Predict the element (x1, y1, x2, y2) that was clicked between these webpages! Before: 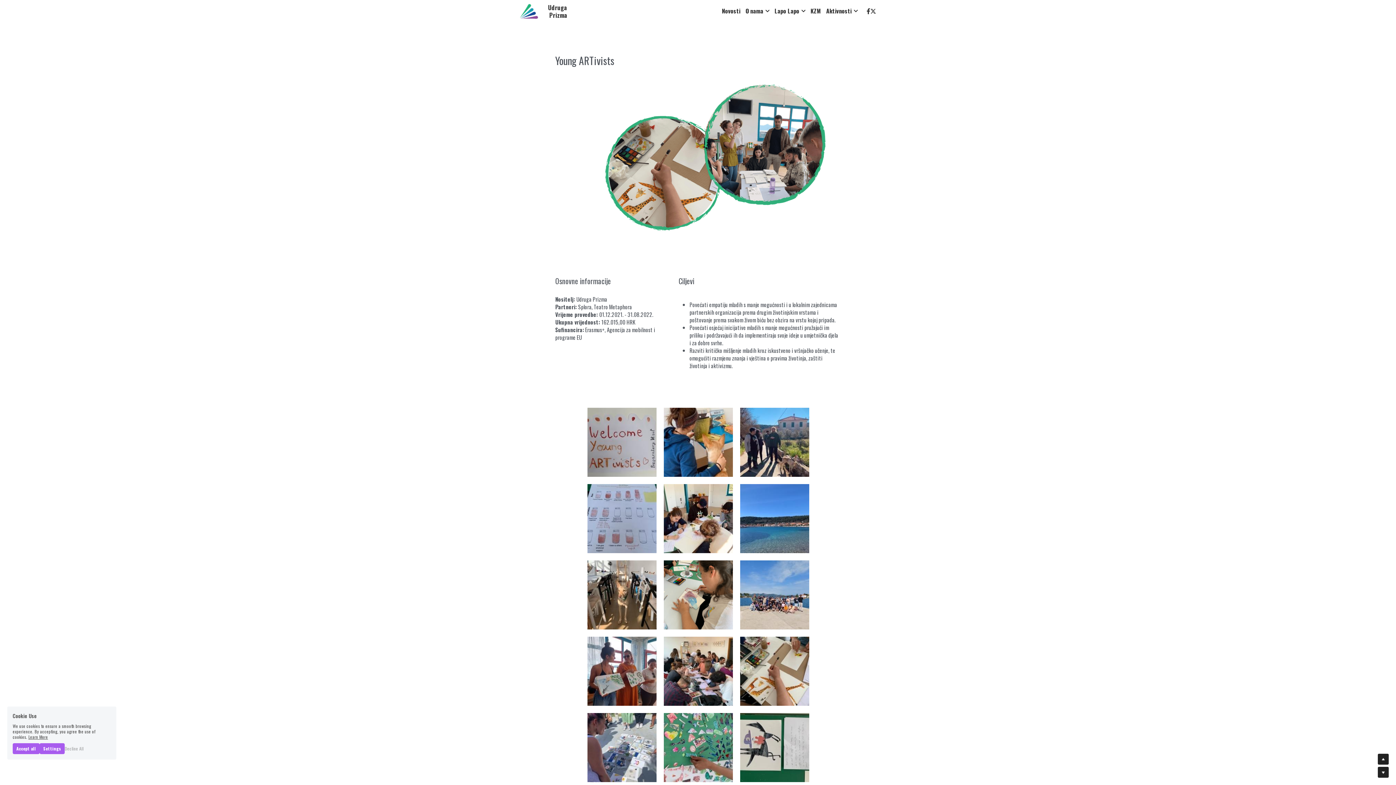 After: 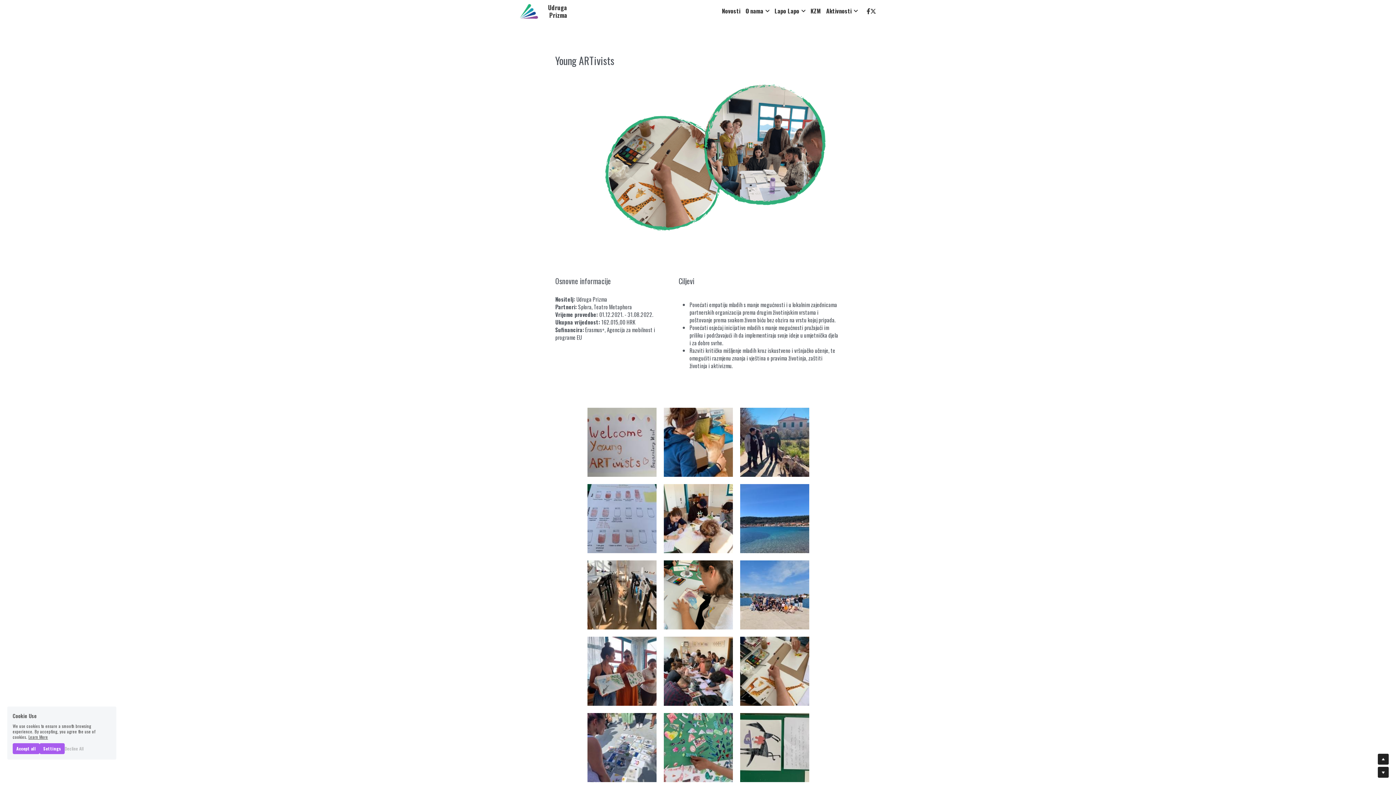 Action: label: Social media links bbox: (866, 8, 870, 14)